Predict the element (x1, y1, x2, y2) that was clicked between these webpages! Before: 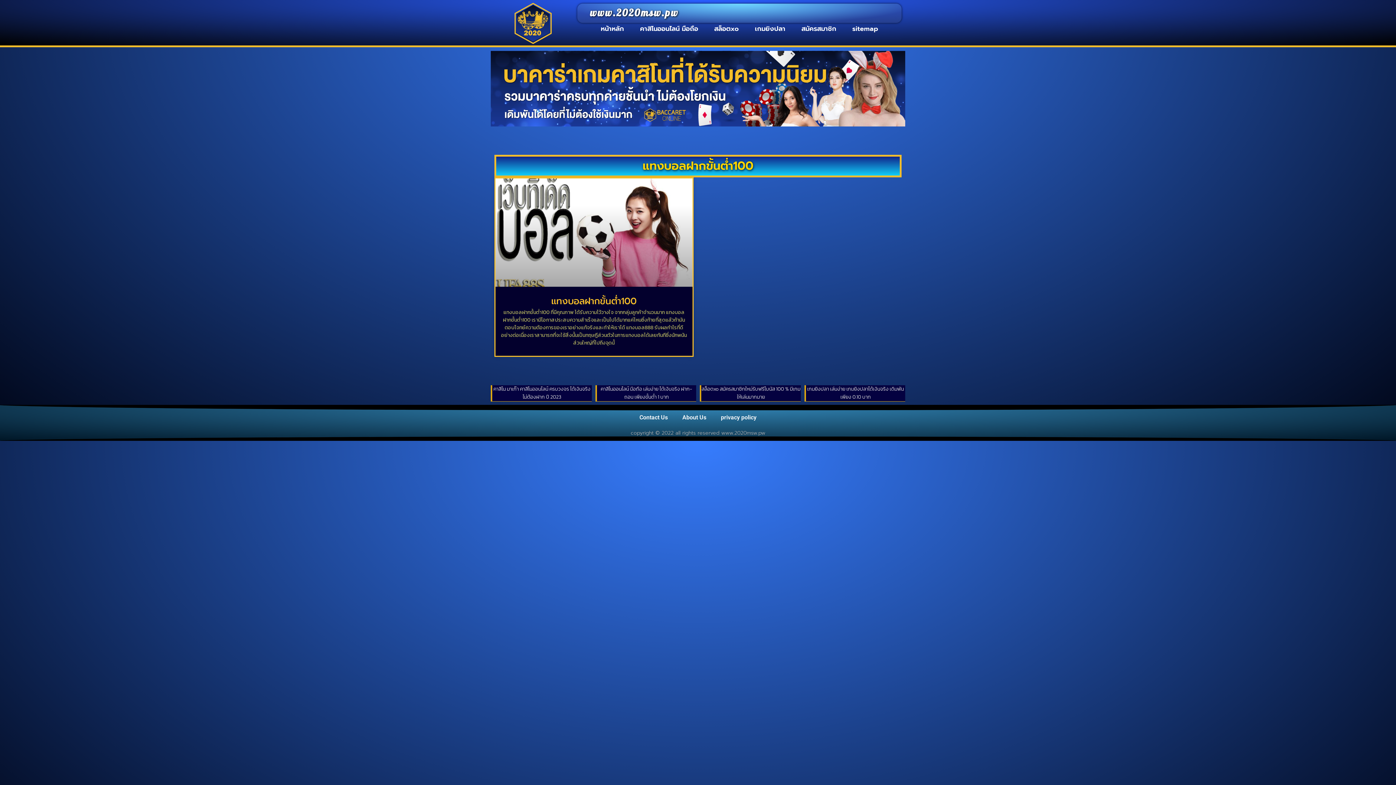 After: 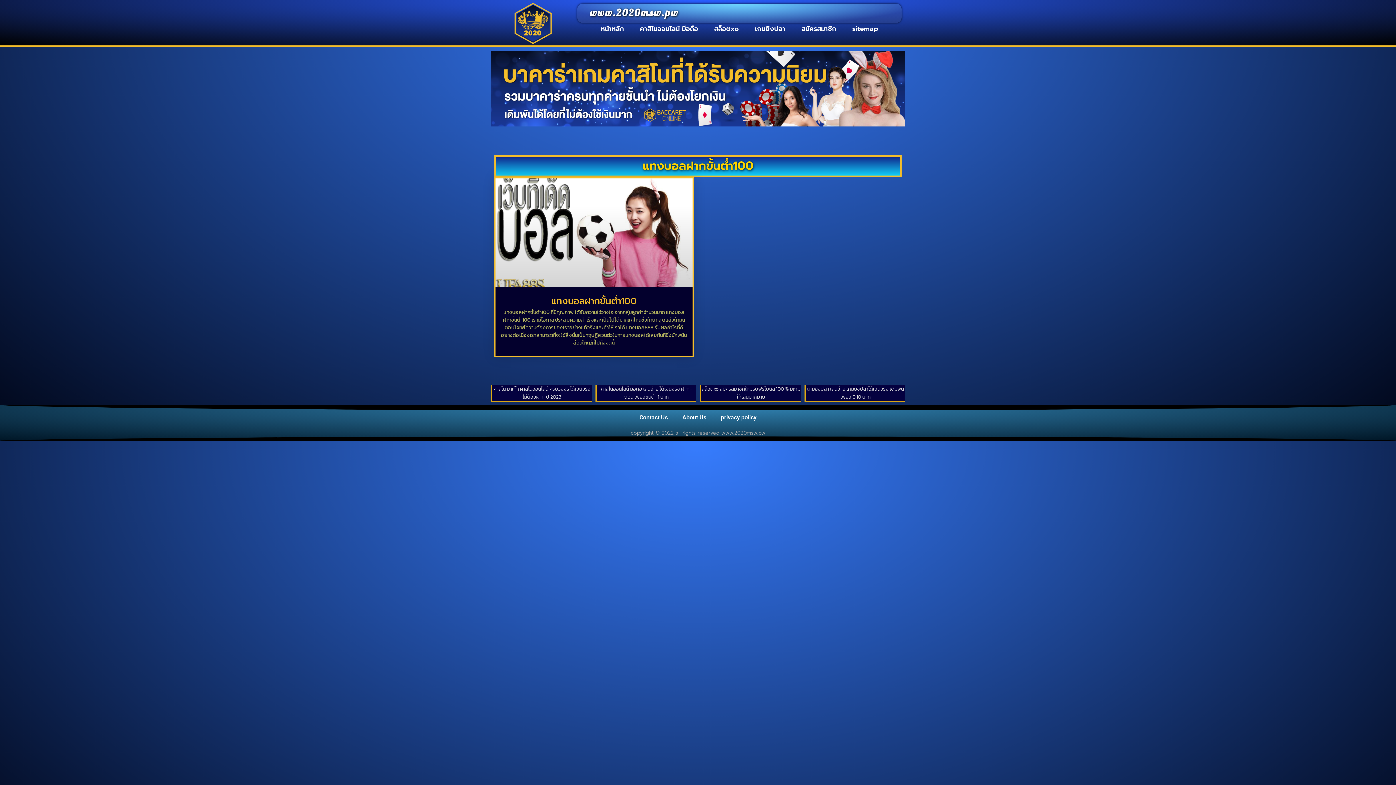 Action: bbox: (551, 294, 636, 308) label: แทงบอลฝากขั้นต่ำ100